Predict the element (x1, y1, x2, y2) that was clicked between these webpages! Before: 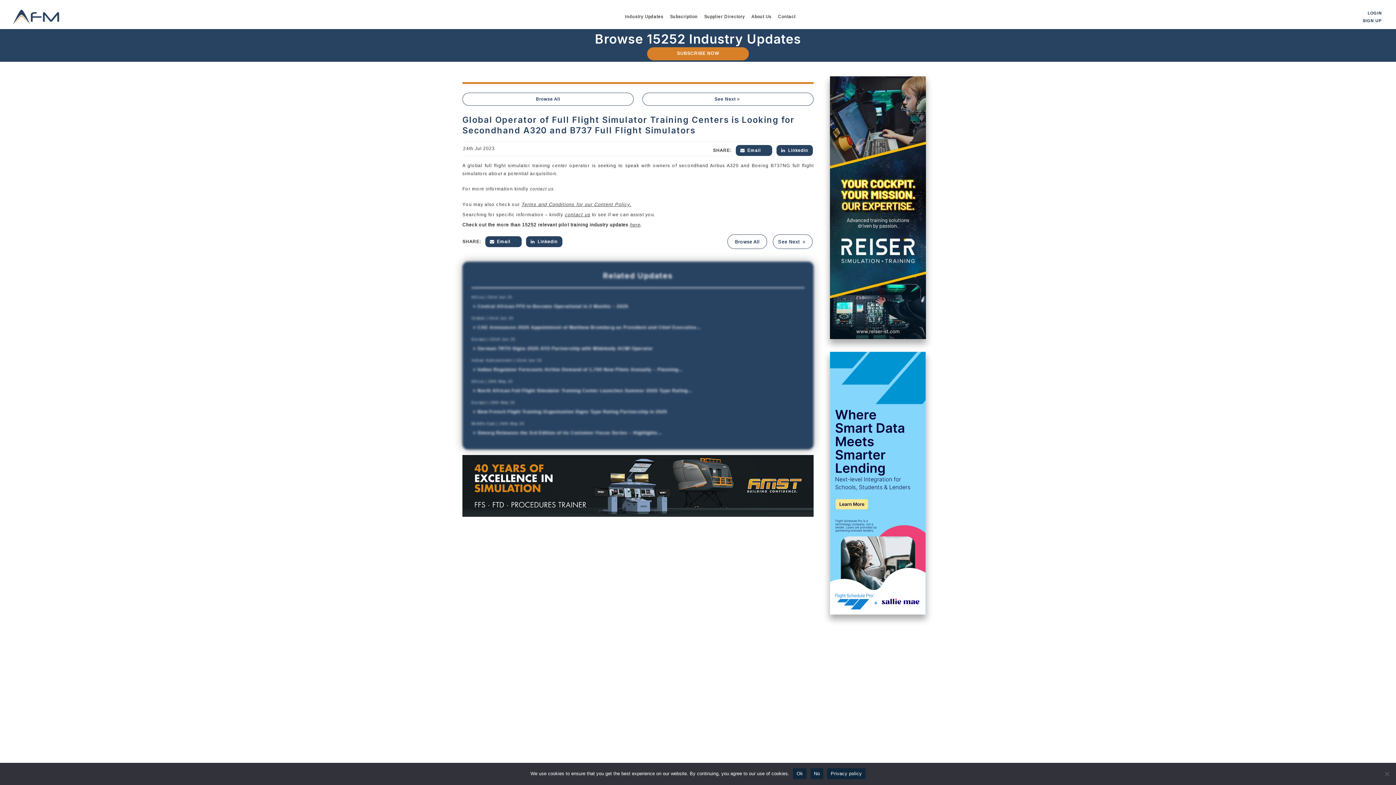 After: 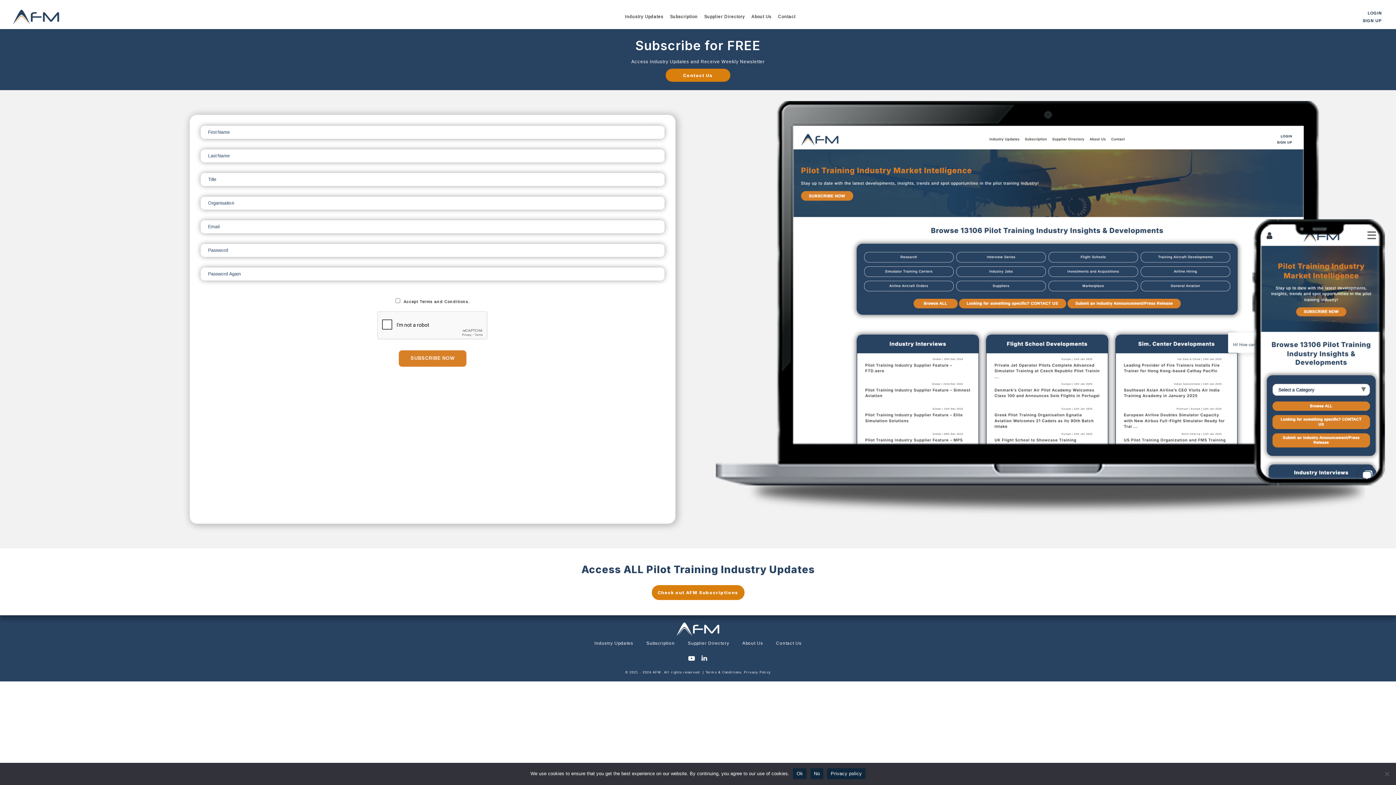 Action: label: SIGN UP bbox: (1361, 16, 1384, 24)